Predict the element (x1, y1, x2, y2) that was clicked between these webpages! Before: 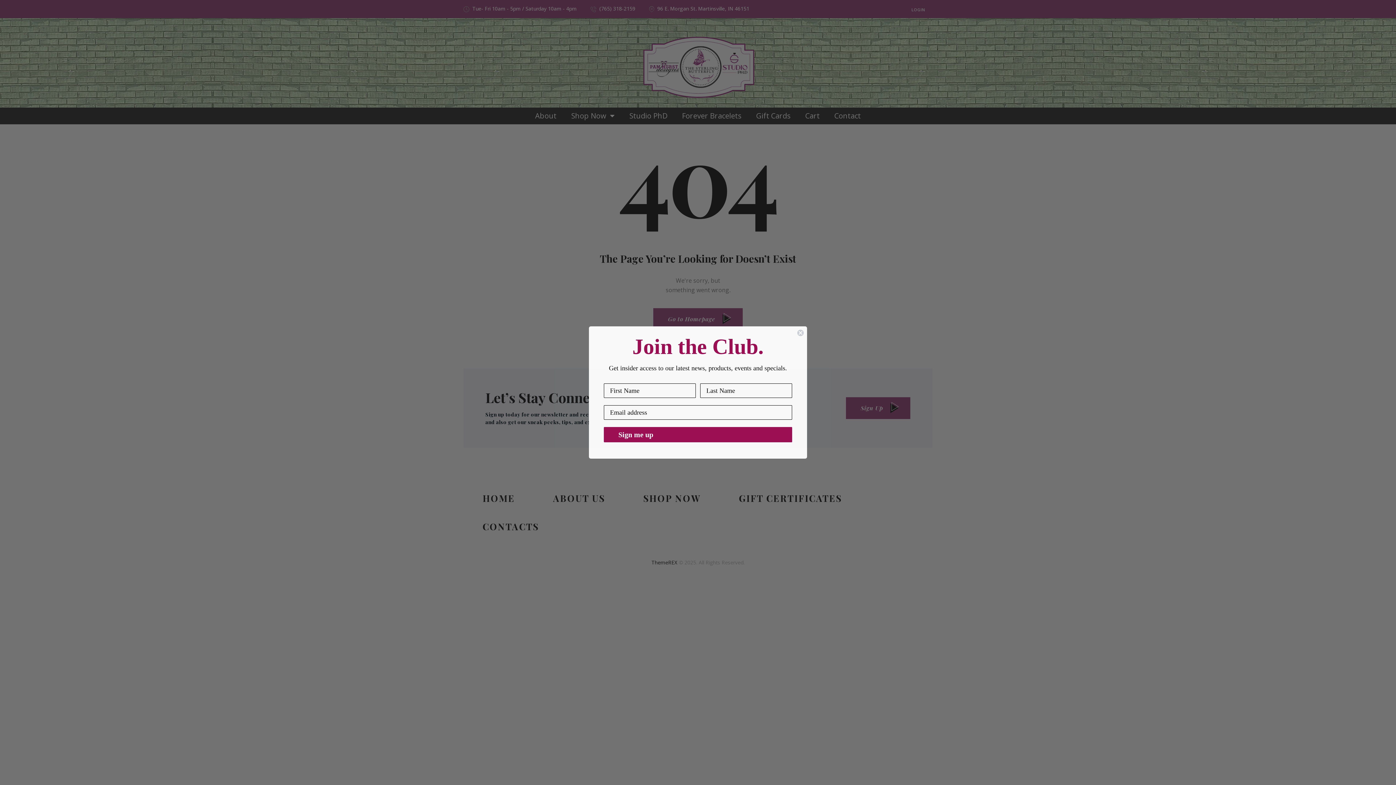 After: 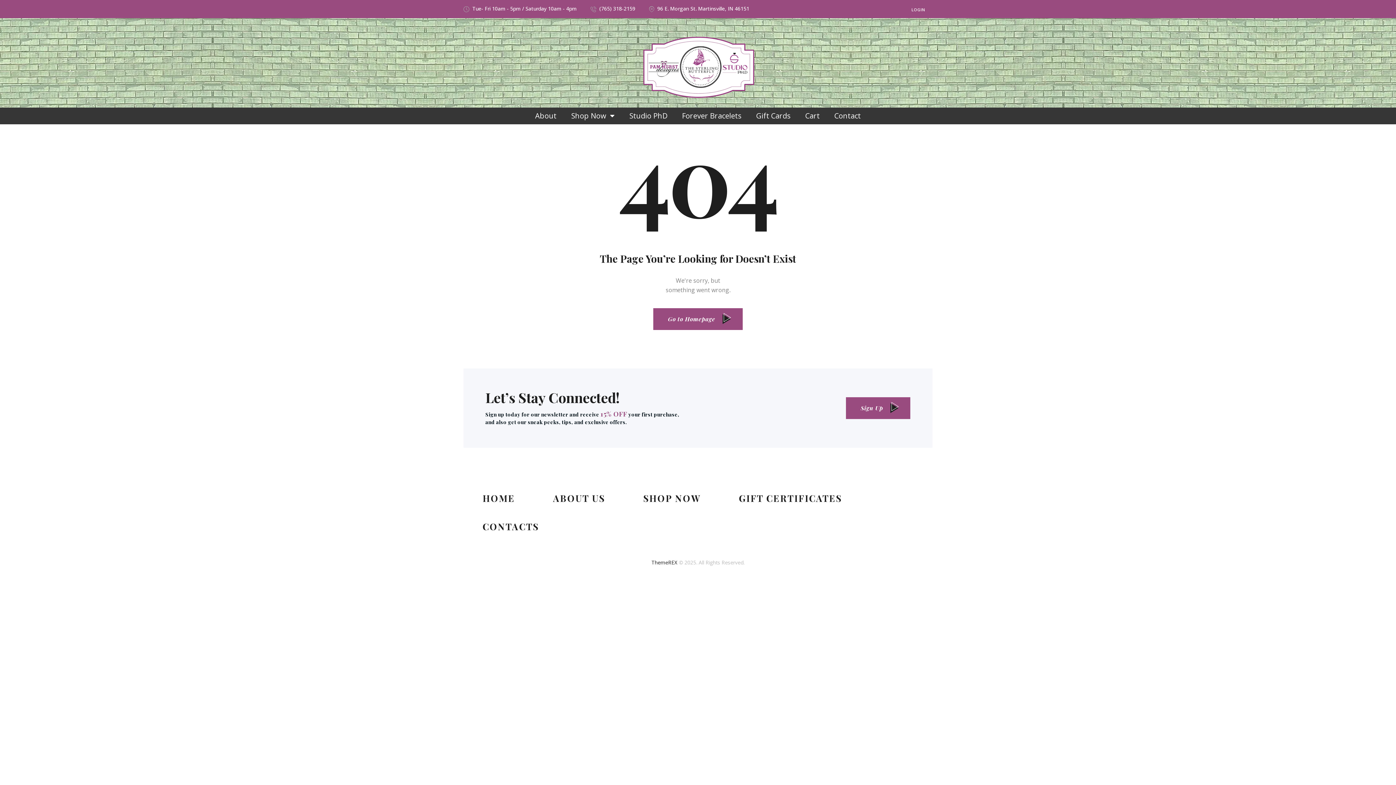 Action: label: Close dialog bbox: (797, 329, 804, 336)